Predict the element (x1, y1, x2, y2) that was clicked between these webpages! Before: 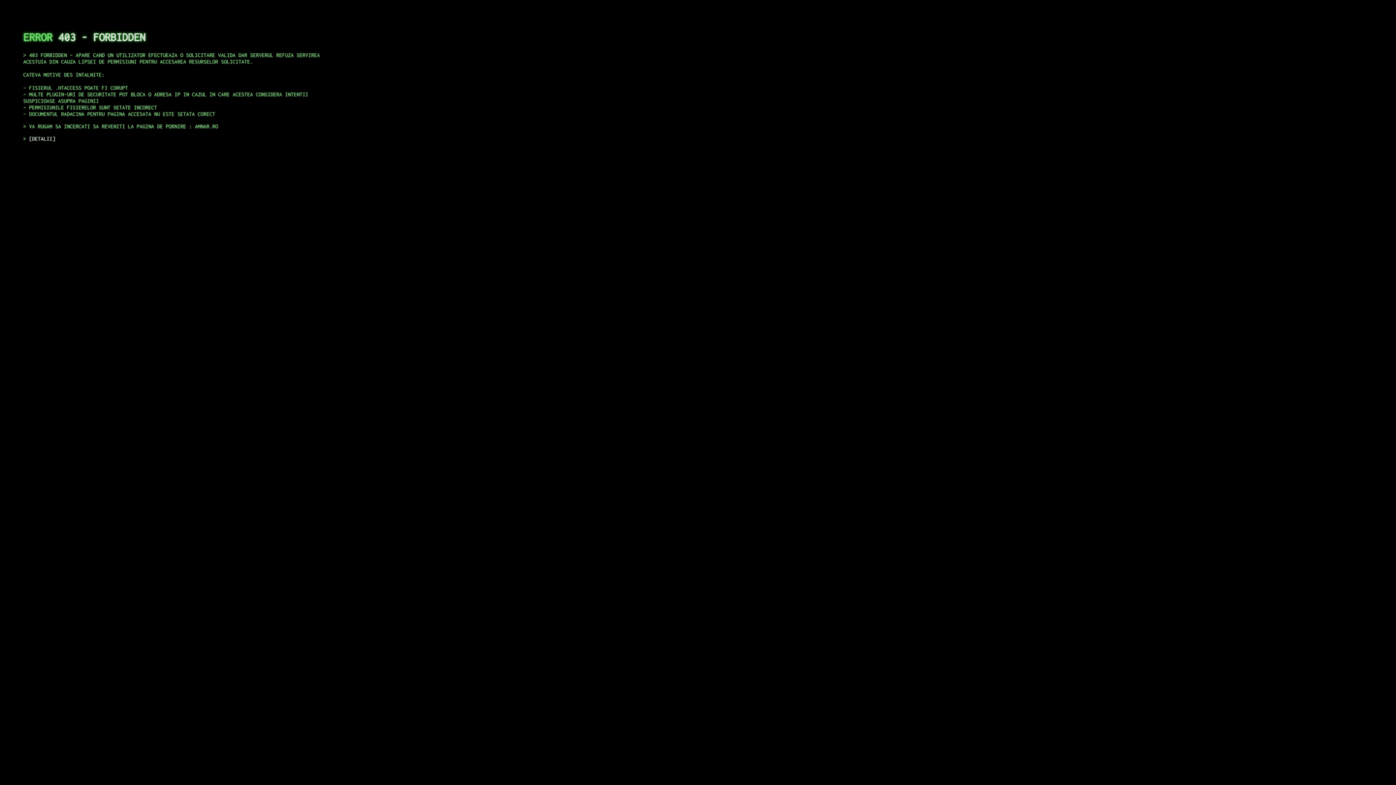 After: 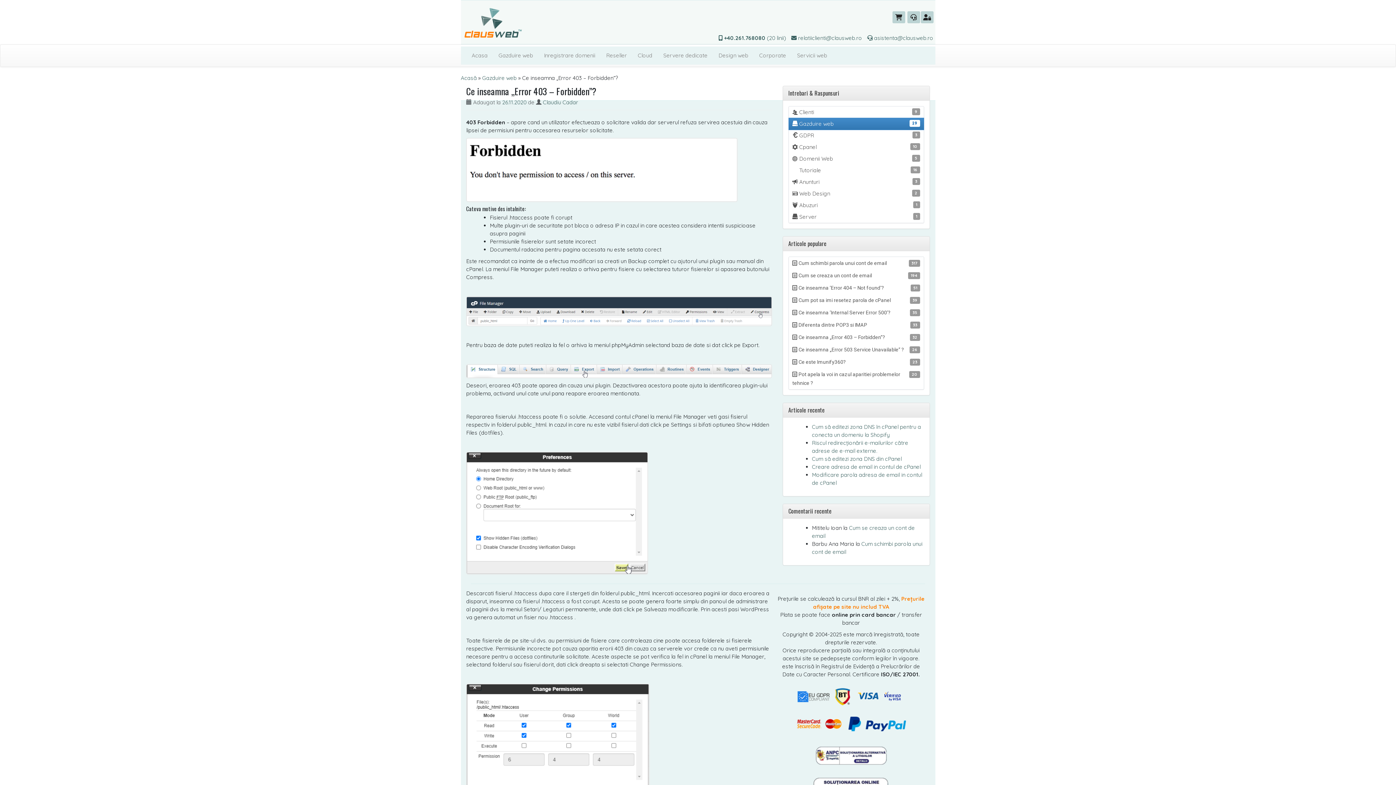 Action: bbox: (29, 135, 55, 141) label: DETALII